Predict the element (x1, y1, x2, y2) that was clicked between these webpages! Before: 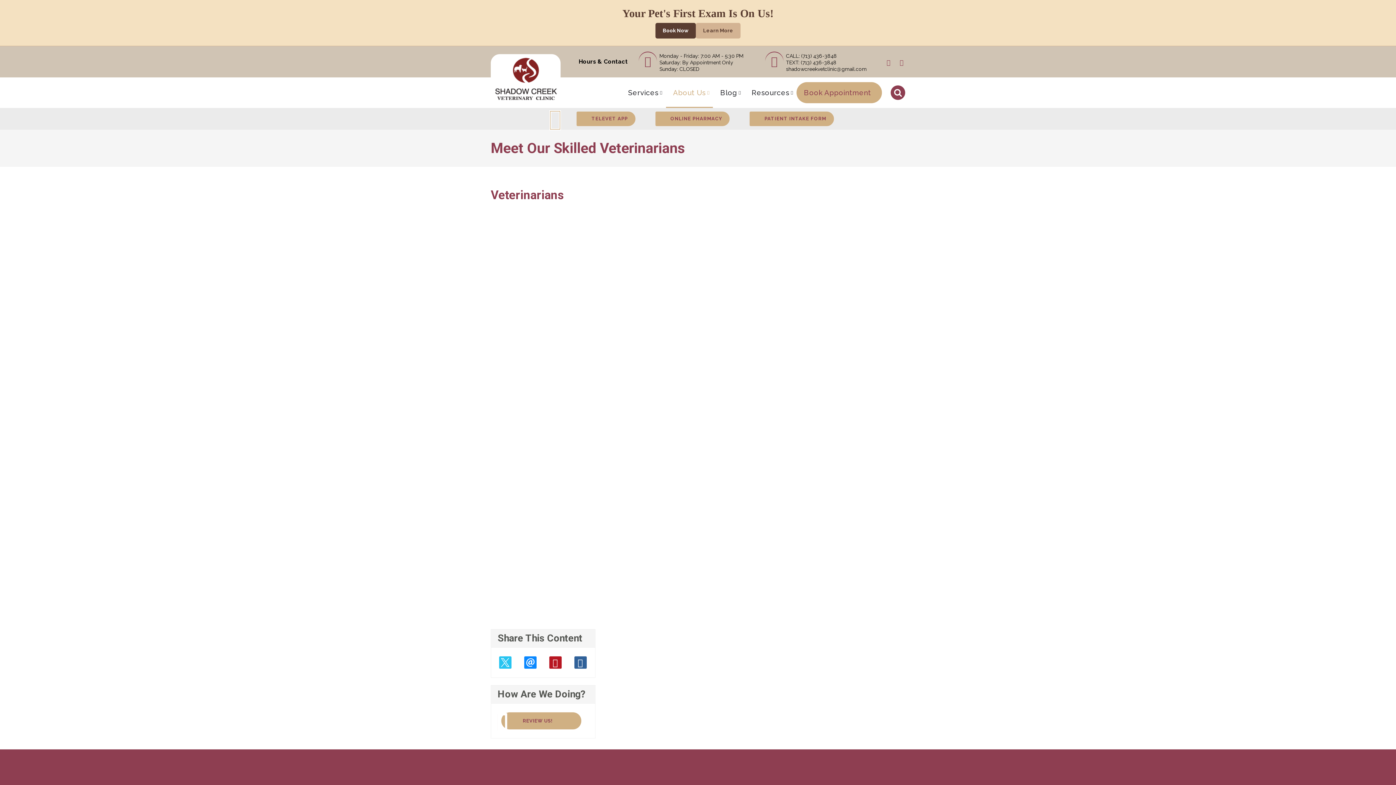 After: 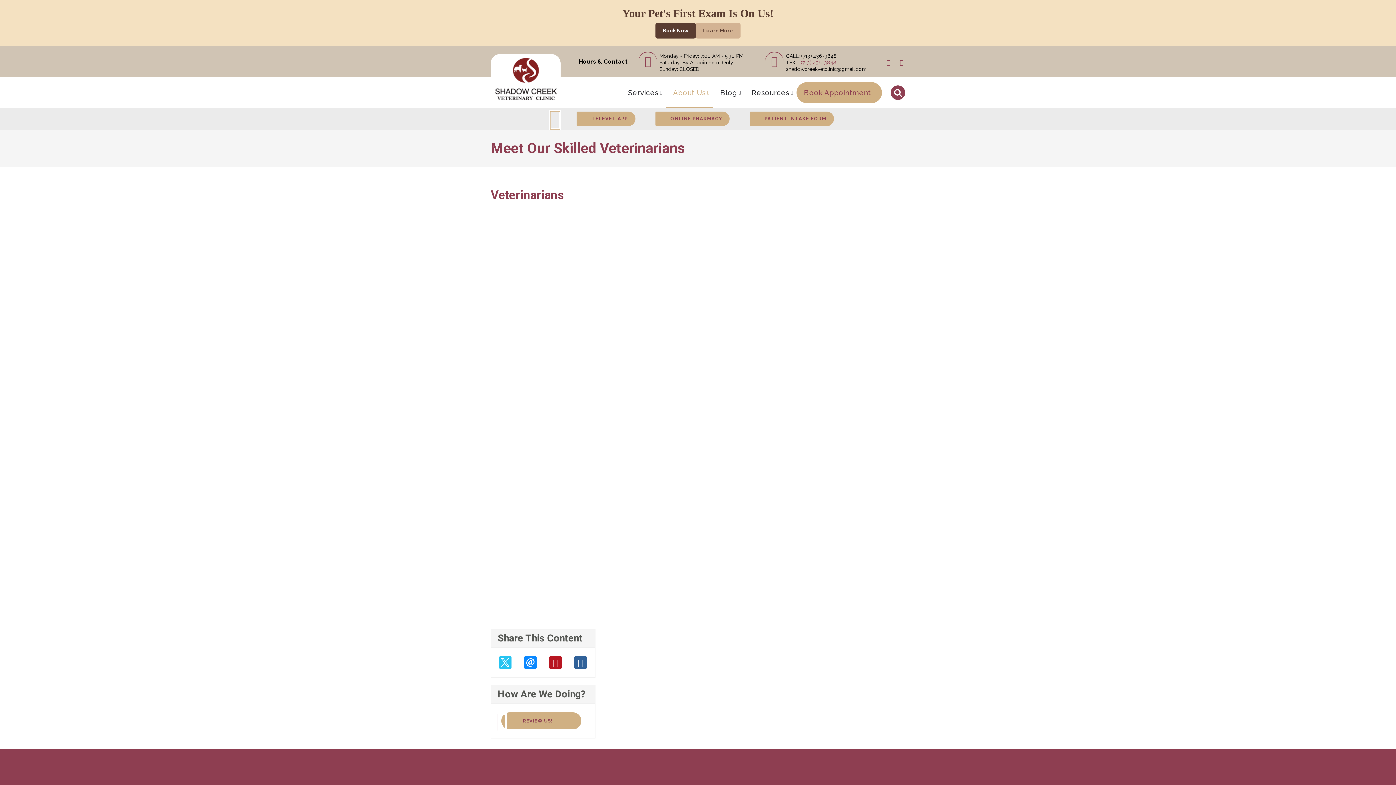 Action: label: (713) 436-3848 bbox: (801, 59, 836, 65)